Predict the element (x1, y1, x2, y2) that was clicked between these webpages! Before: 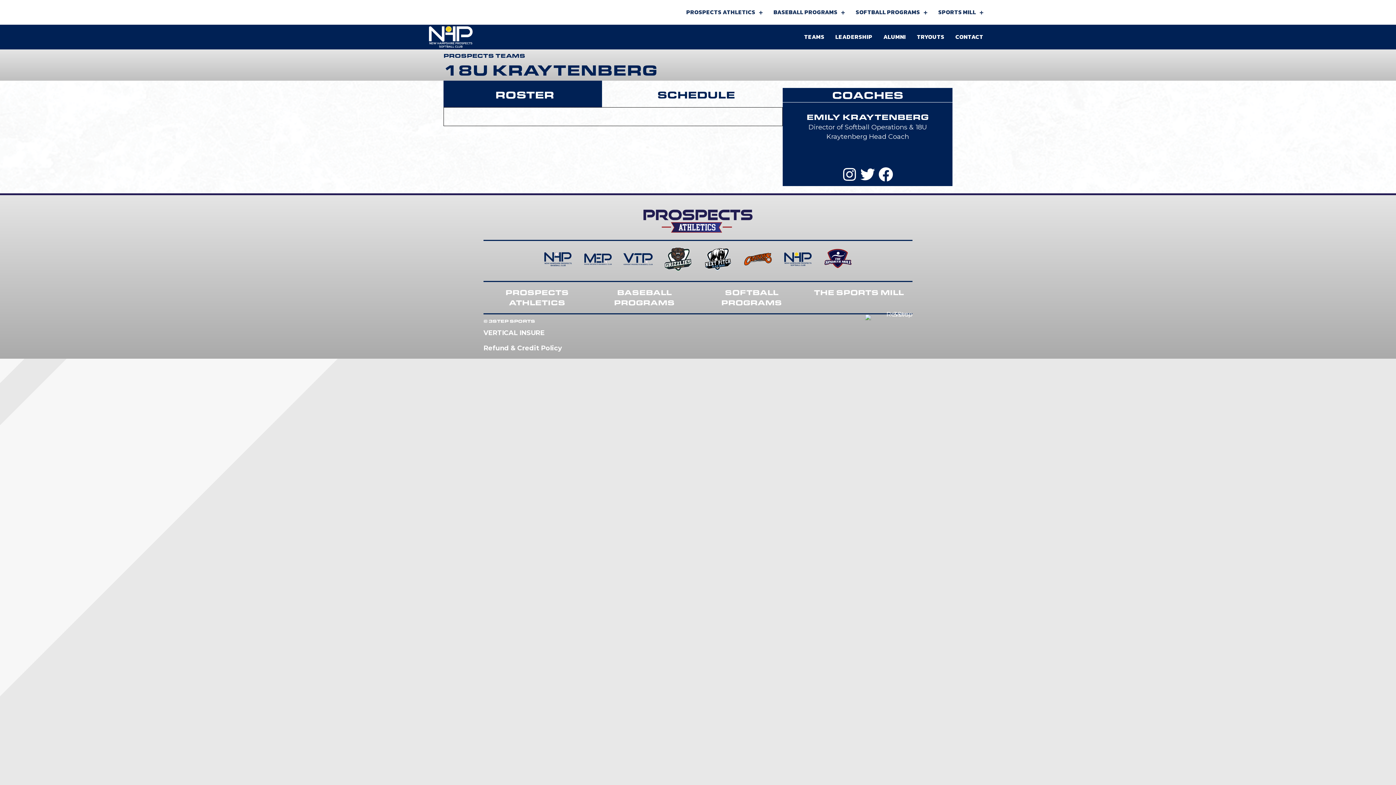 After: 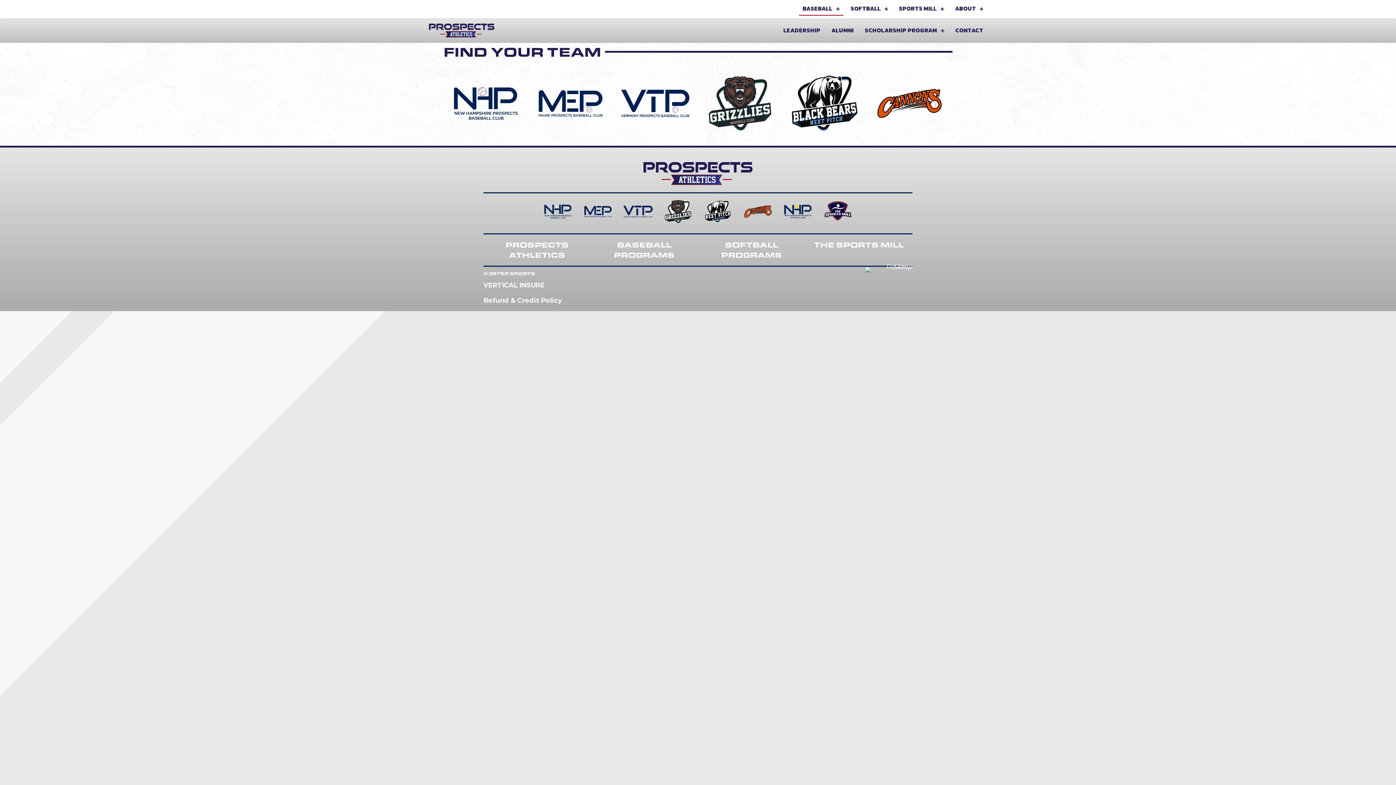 Action: bbox: (770, 5, 848, 19) label: BASEBALL PROGRAMS